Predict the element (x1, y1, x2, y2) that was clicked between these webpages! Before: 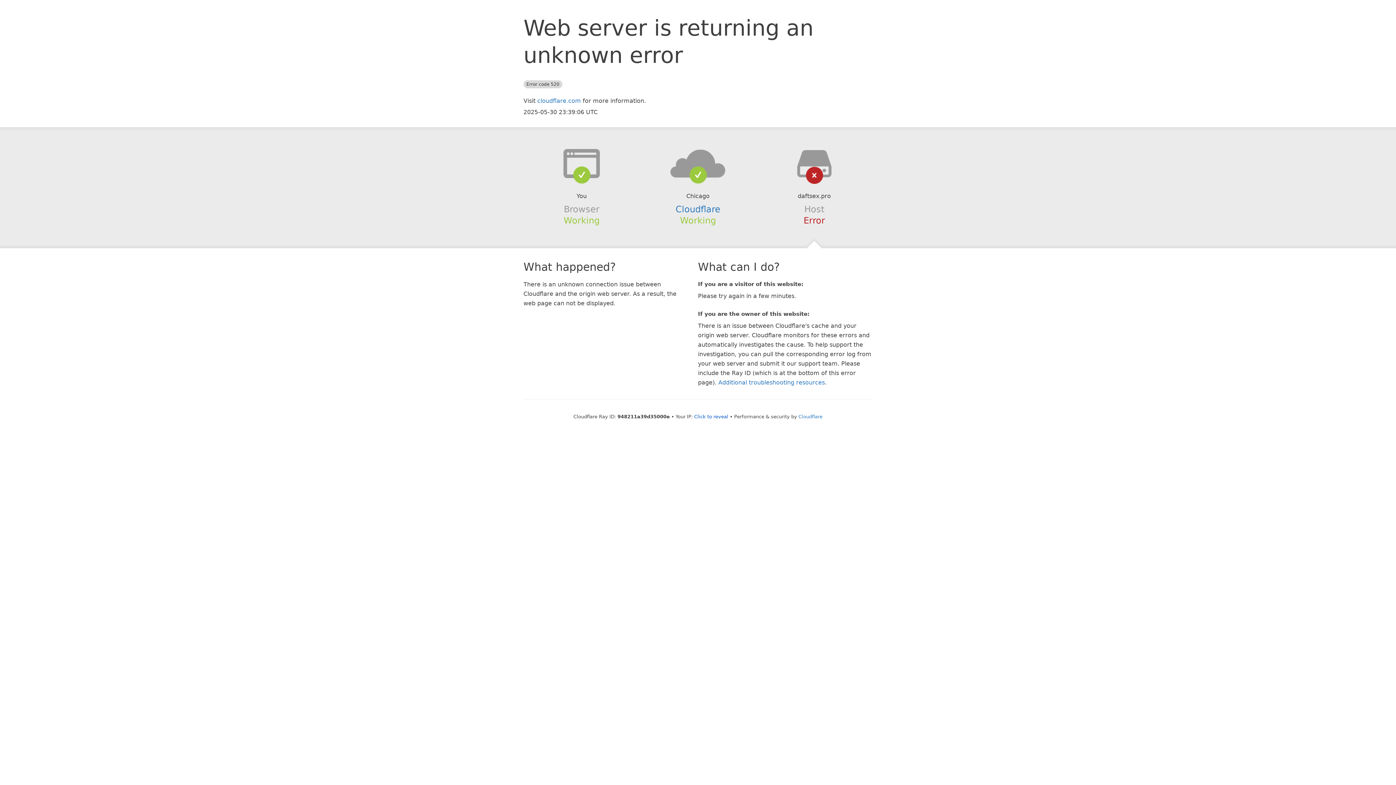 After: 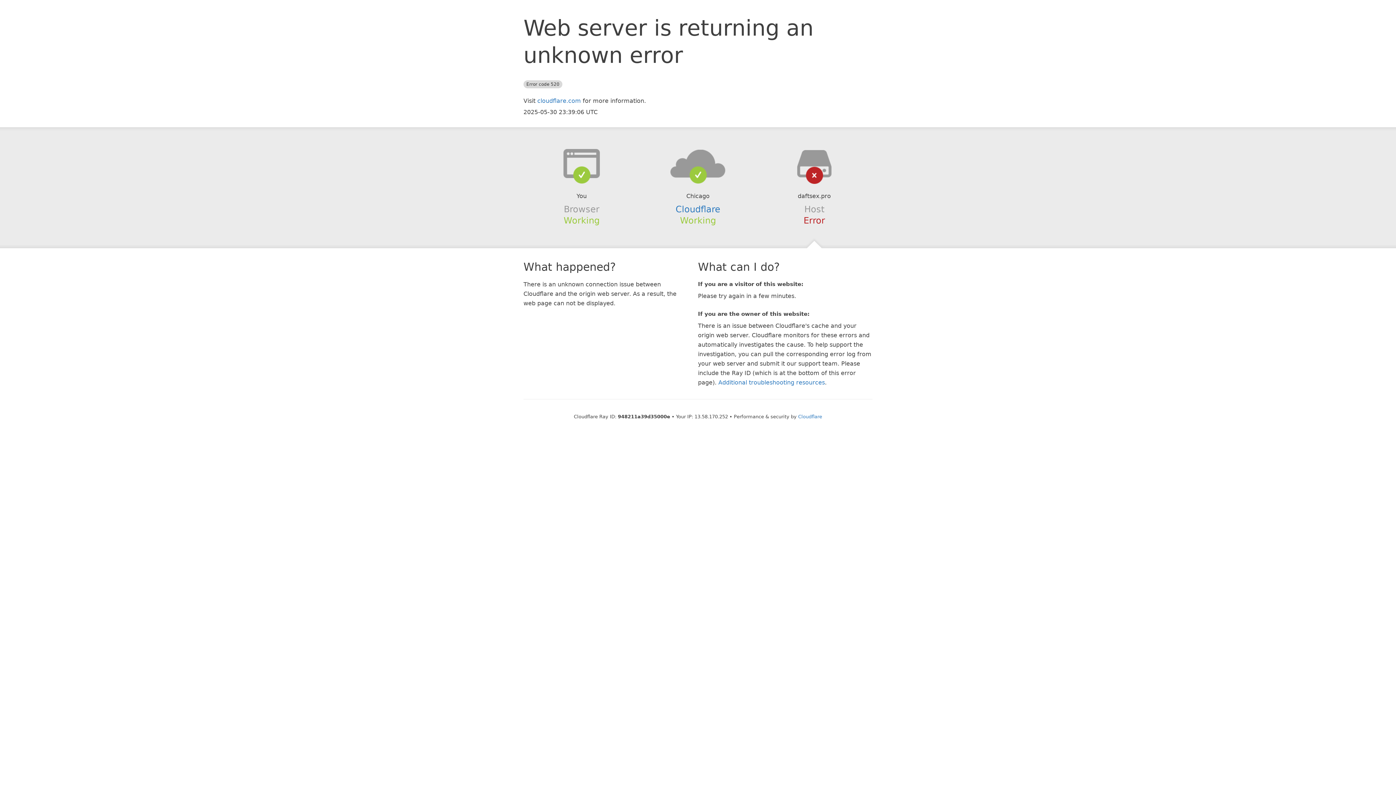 Action: bbox: (694, 414, 728, 419) label: Click to reveal